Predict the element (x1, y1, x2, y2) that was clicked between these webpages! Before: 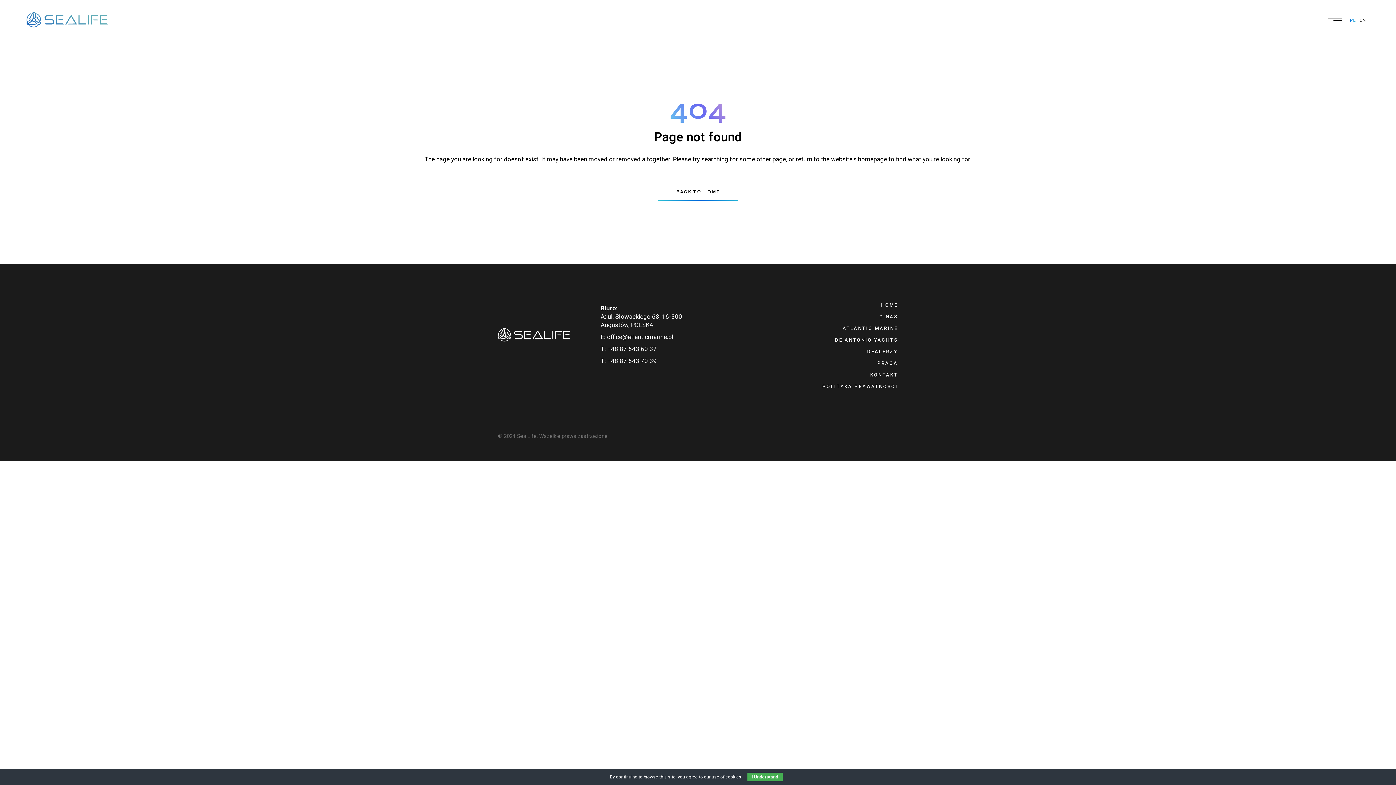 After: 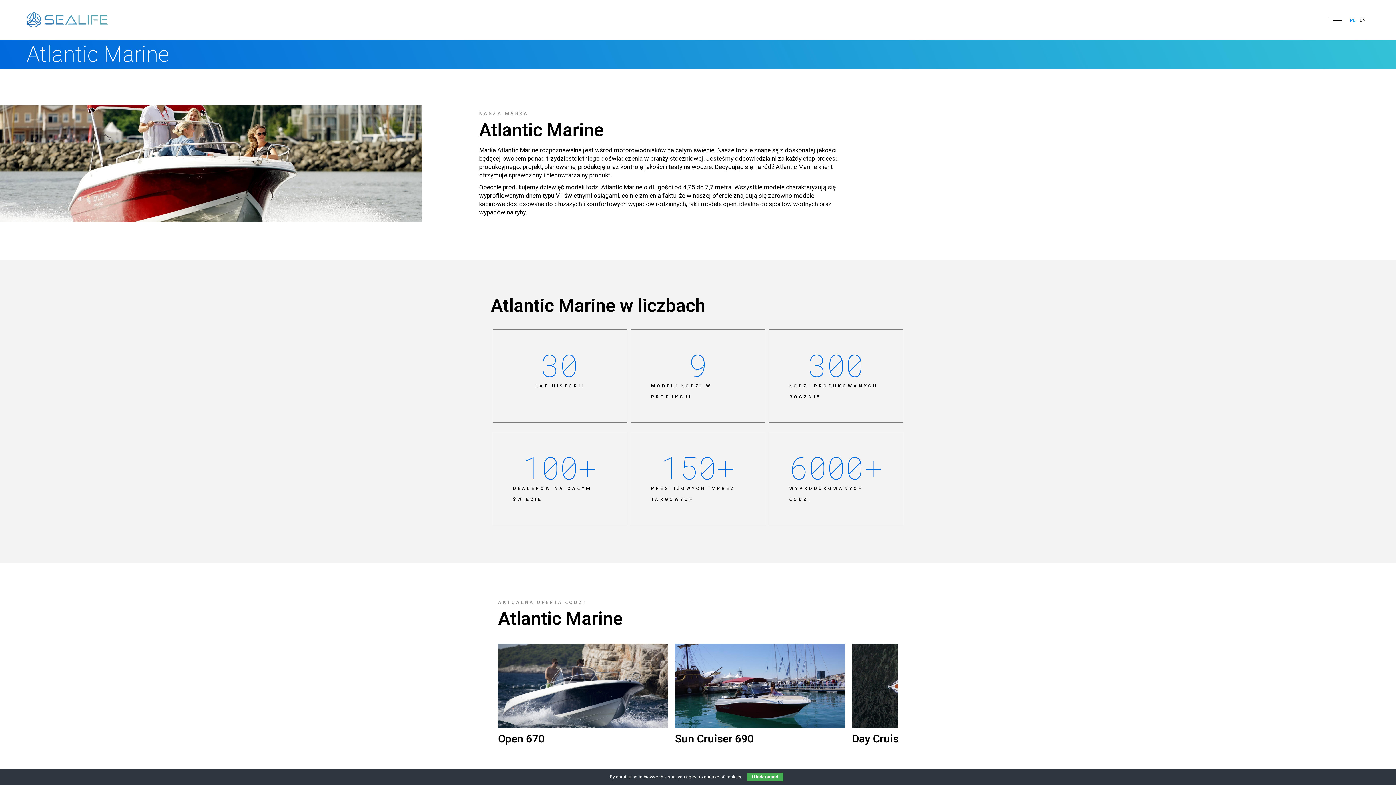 Action: label: ATLANTIC MARINE bbox: (842, 325, 898, 331)